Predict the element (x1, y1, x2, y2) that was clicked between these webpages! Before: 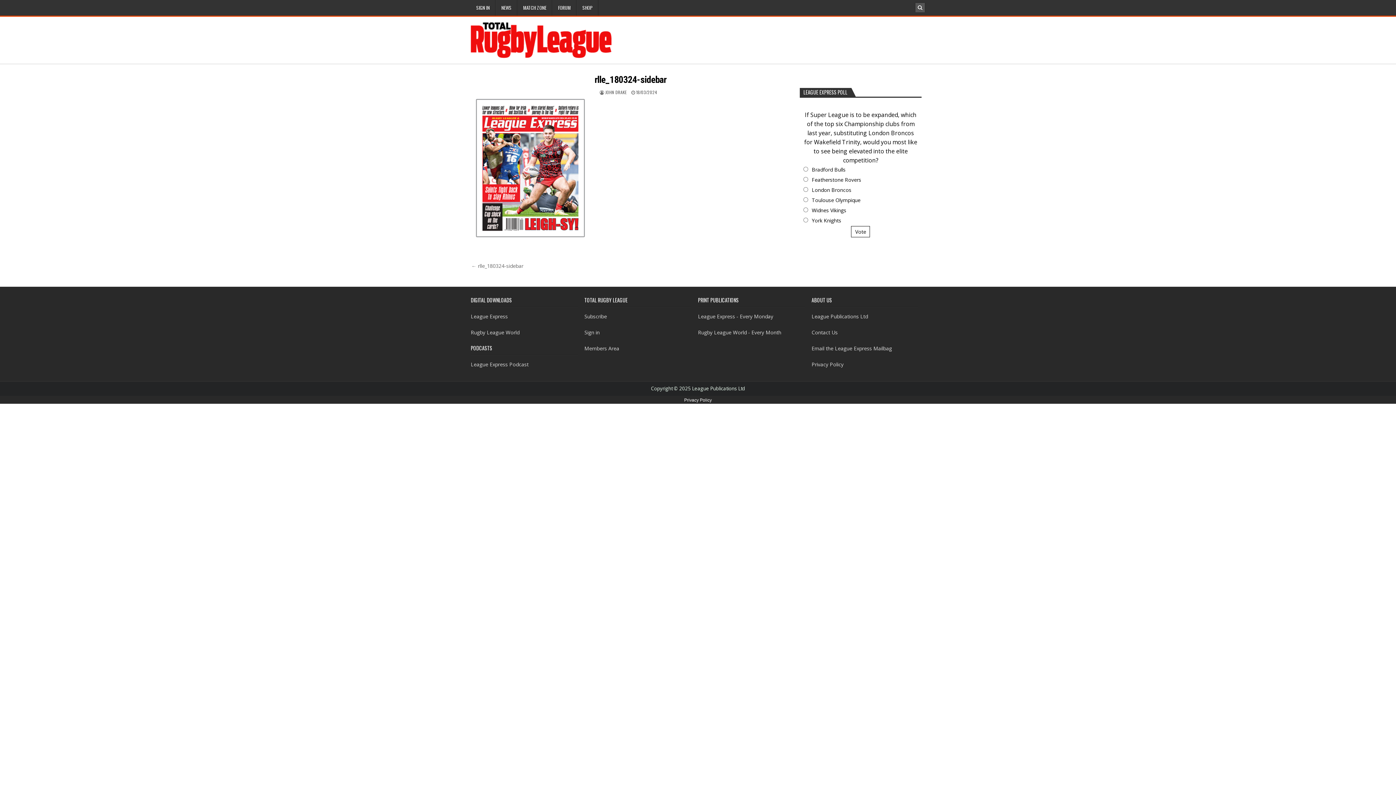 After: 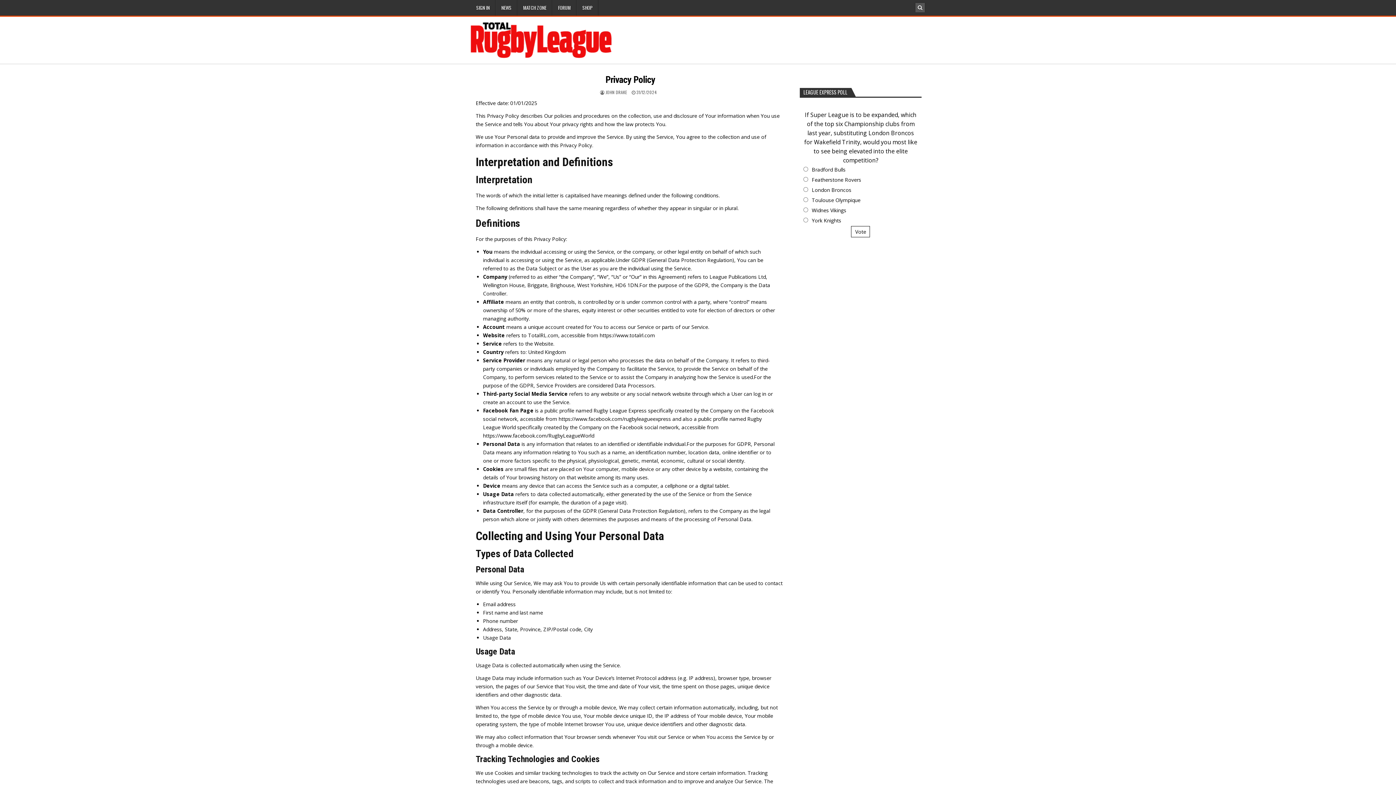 Action: bbox: (684, 397, 712, 402) label: Privacy Policy